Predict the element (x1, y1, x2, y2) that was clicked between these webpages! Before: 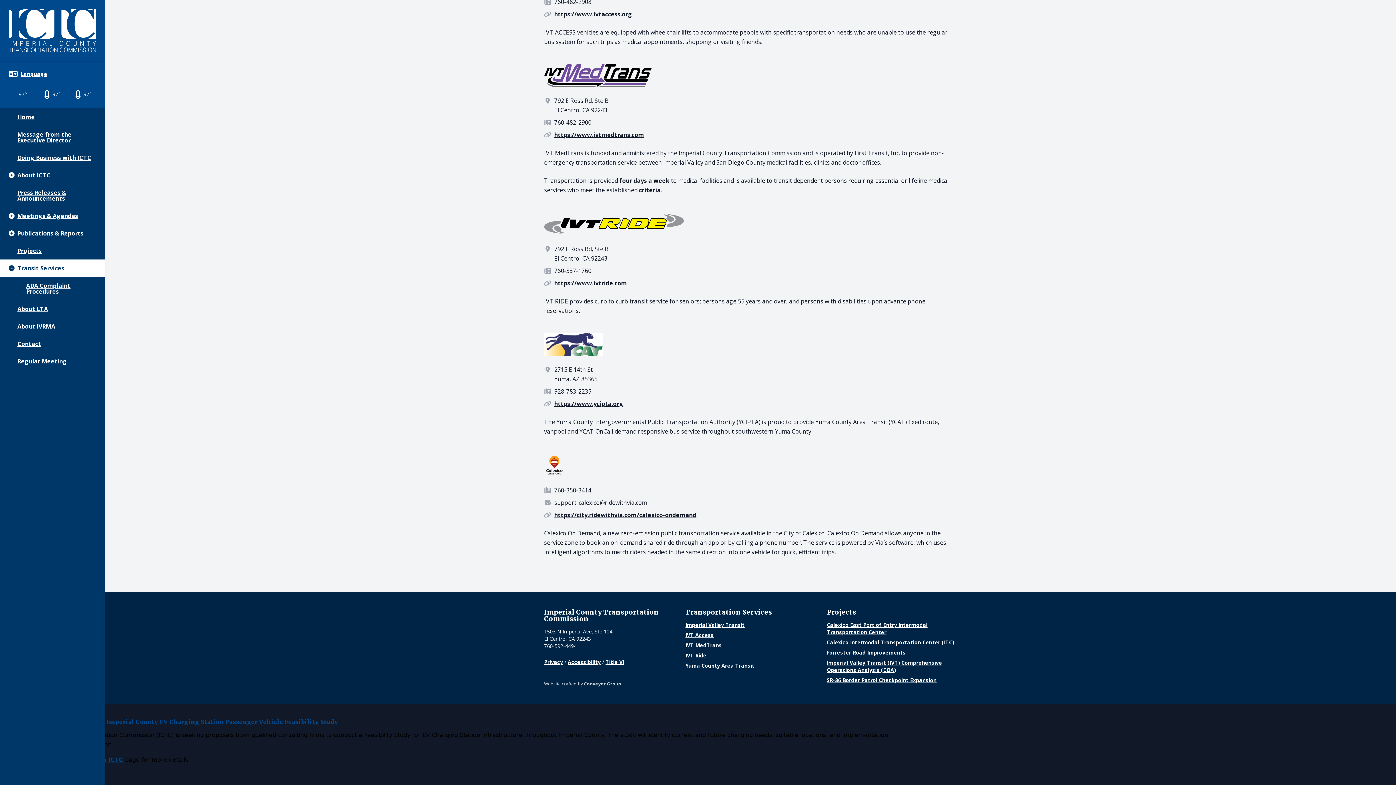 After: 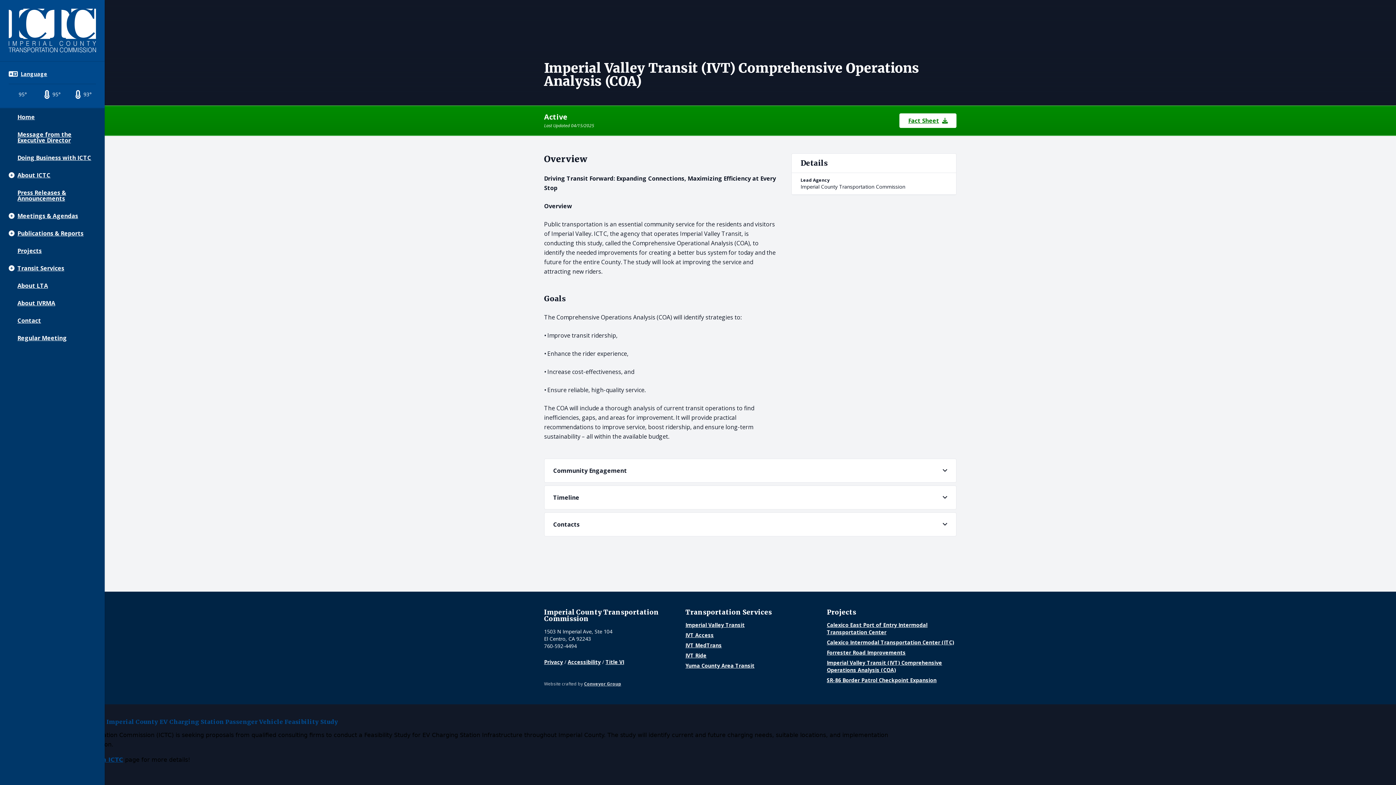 Action: label: Imperial Valley Transit (IVT) Comprehensive Operations Analysis (COA) bbox: (827, 659, 942, 673)